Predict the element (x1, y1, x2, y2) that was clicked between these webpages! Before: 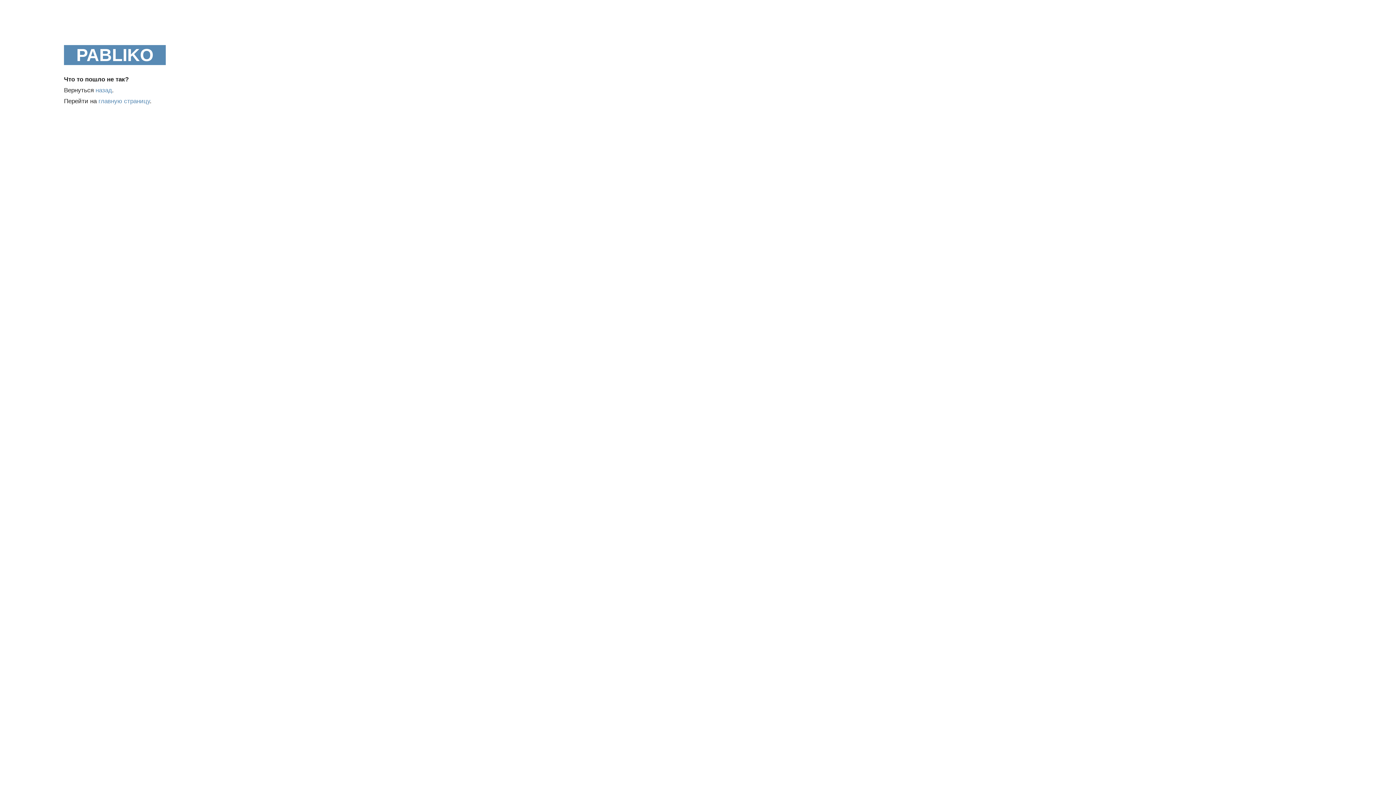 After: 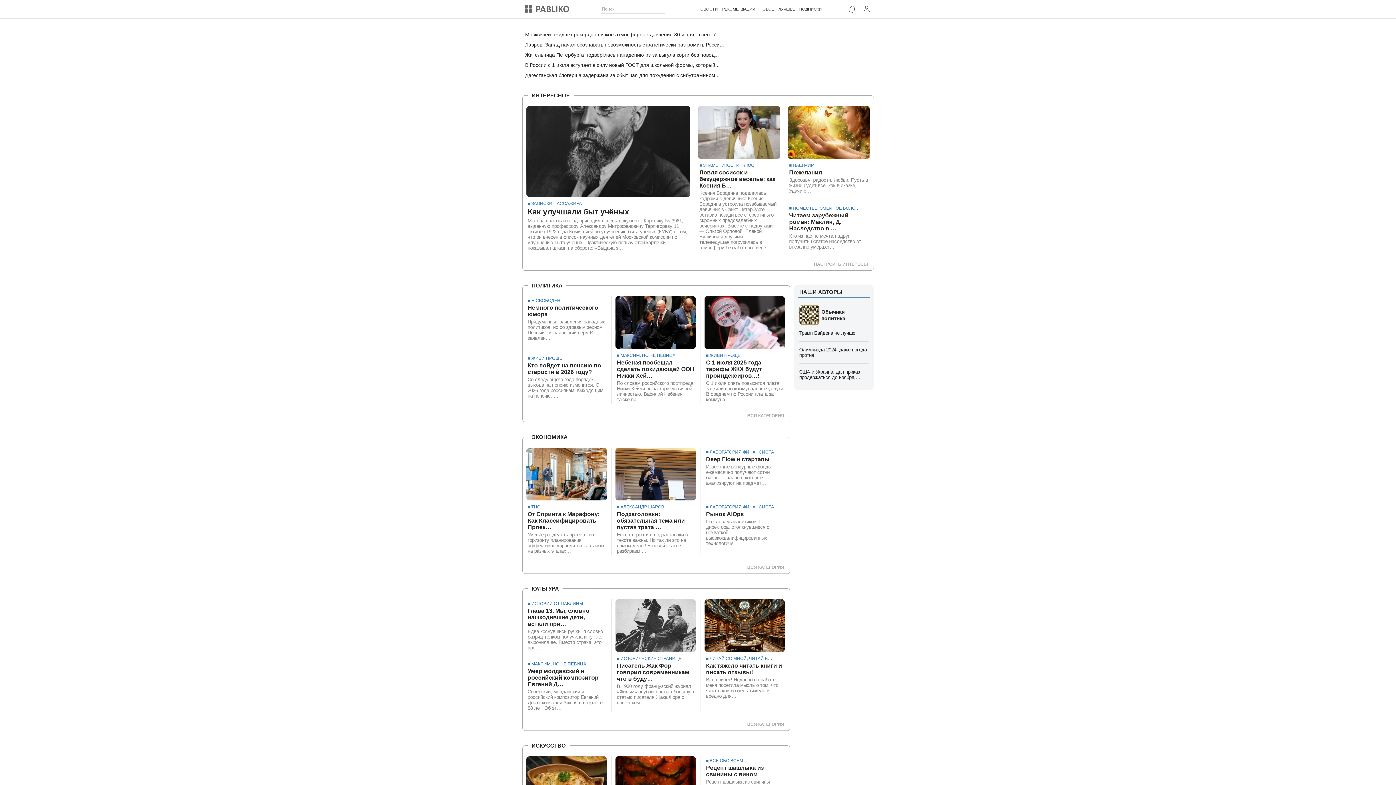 Action: label: главную страницу bbox: (98, 97, 149, 104)